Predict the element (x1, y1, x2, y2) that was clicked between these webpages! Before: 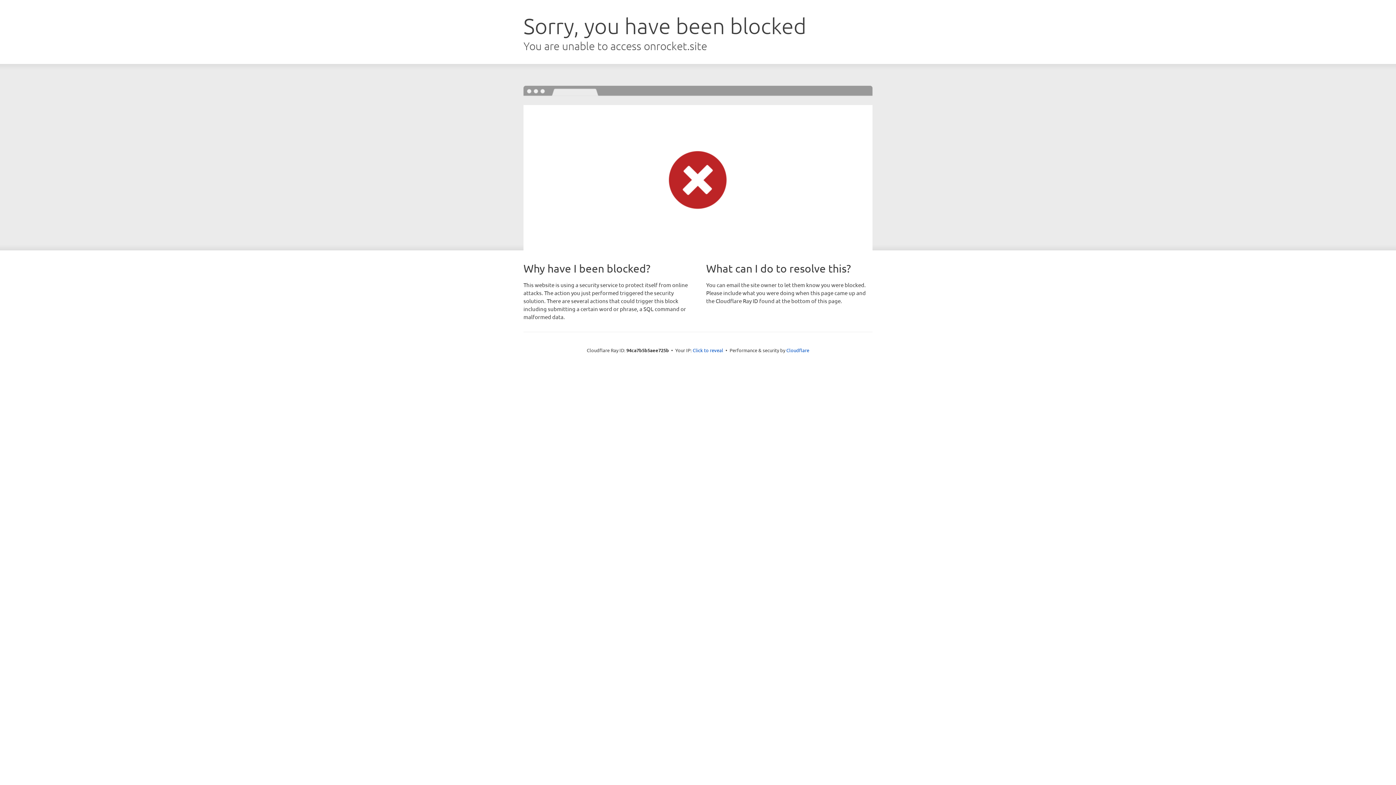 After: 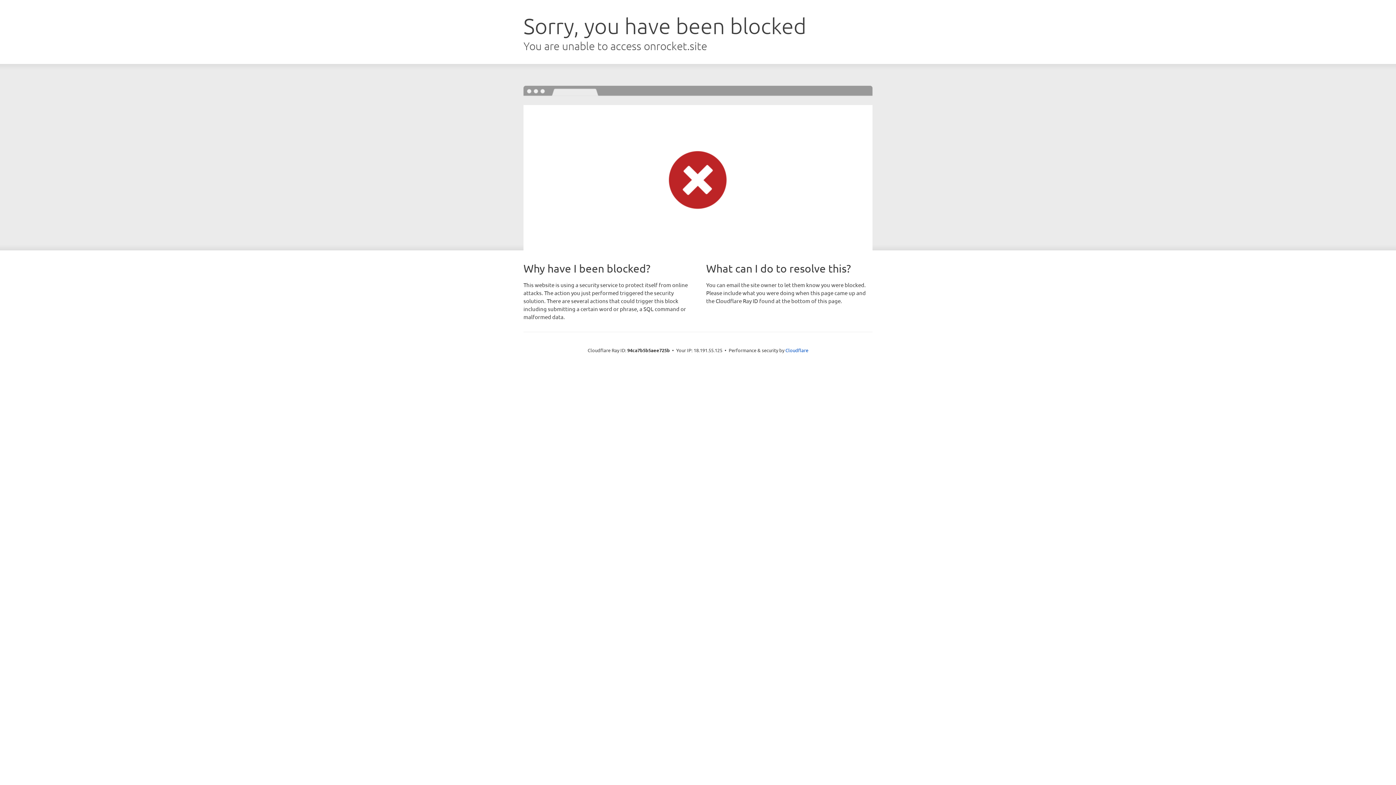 Action: bbox: (692, 346, 723, 353) label: Click to reveal